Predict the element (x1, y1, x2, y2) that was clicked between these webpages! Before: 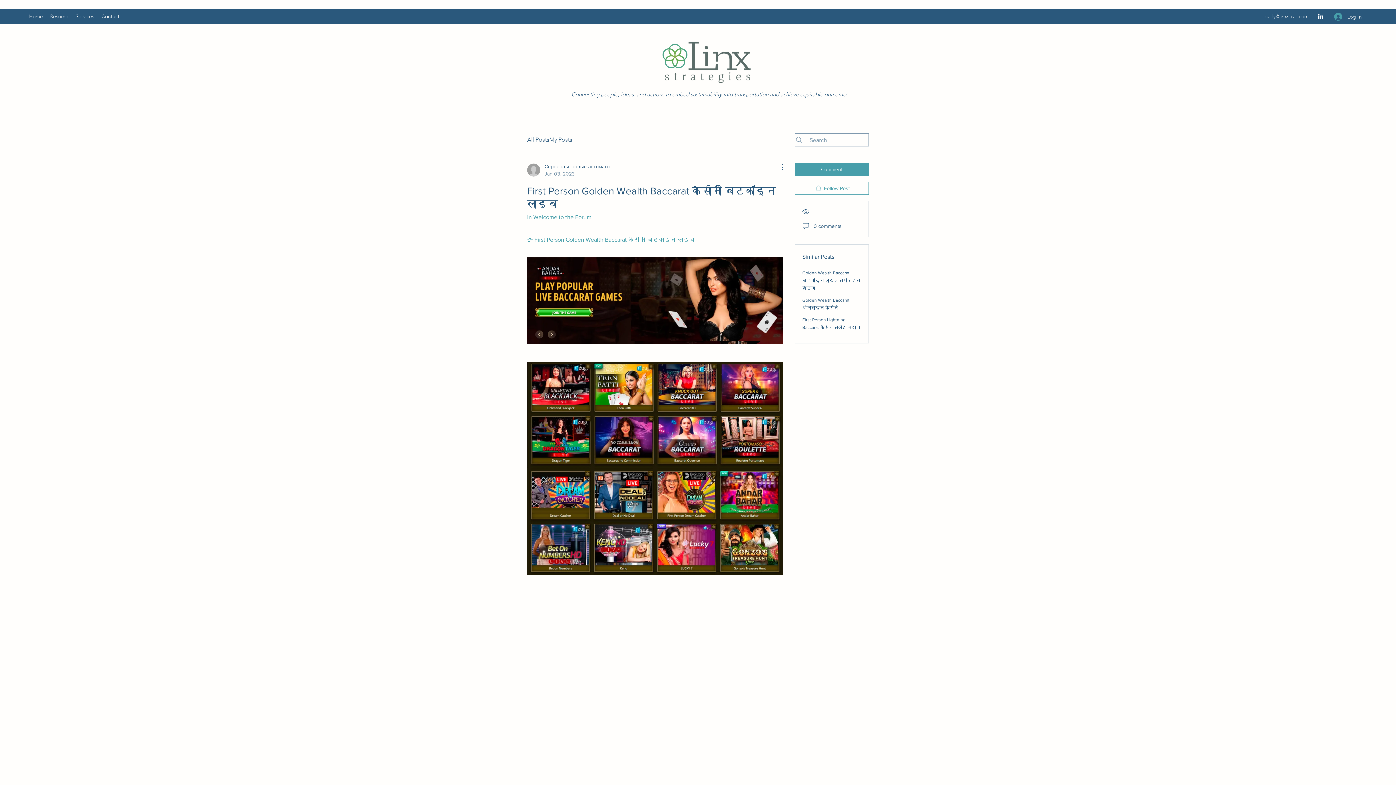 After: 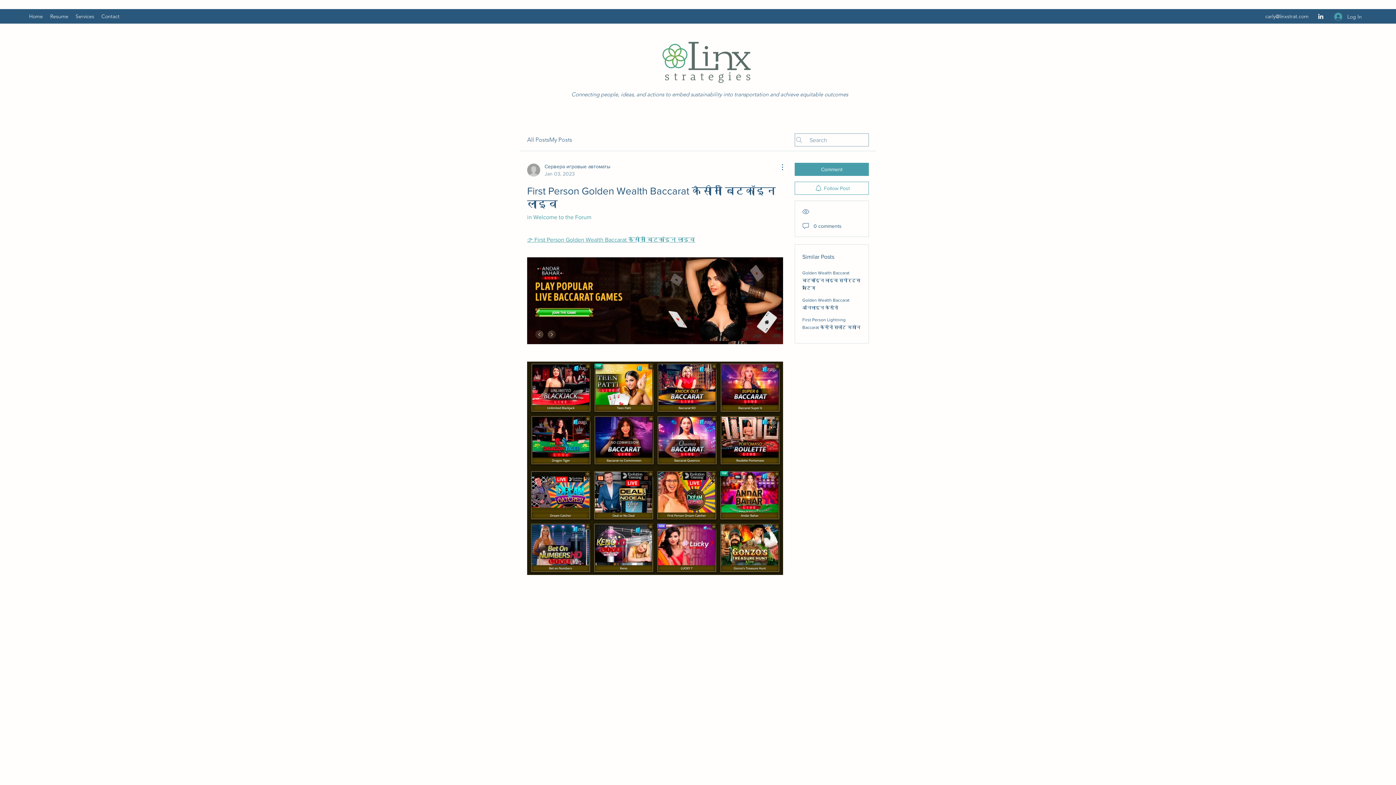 Action: bbox: (1265, 13, 1308, 19) label: carly@linxstrat.com